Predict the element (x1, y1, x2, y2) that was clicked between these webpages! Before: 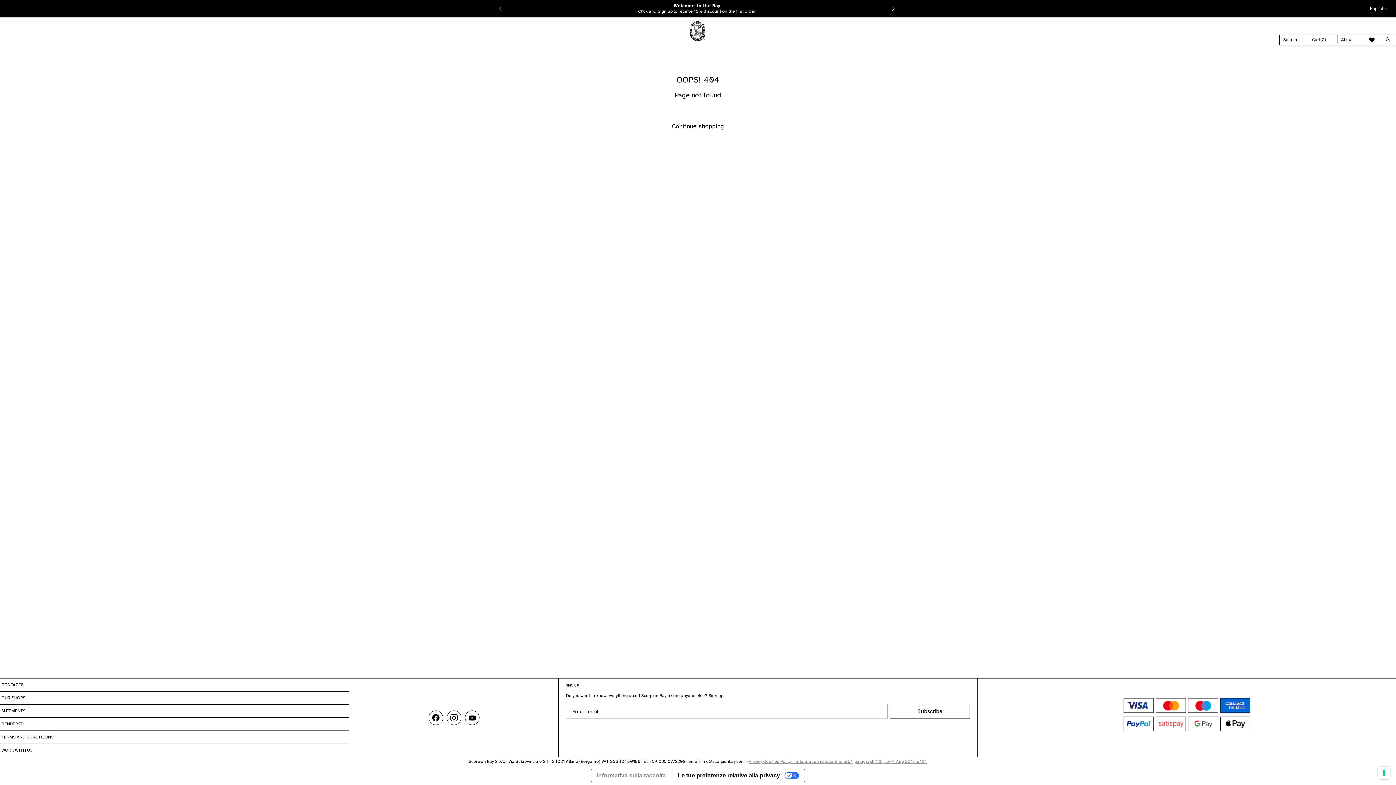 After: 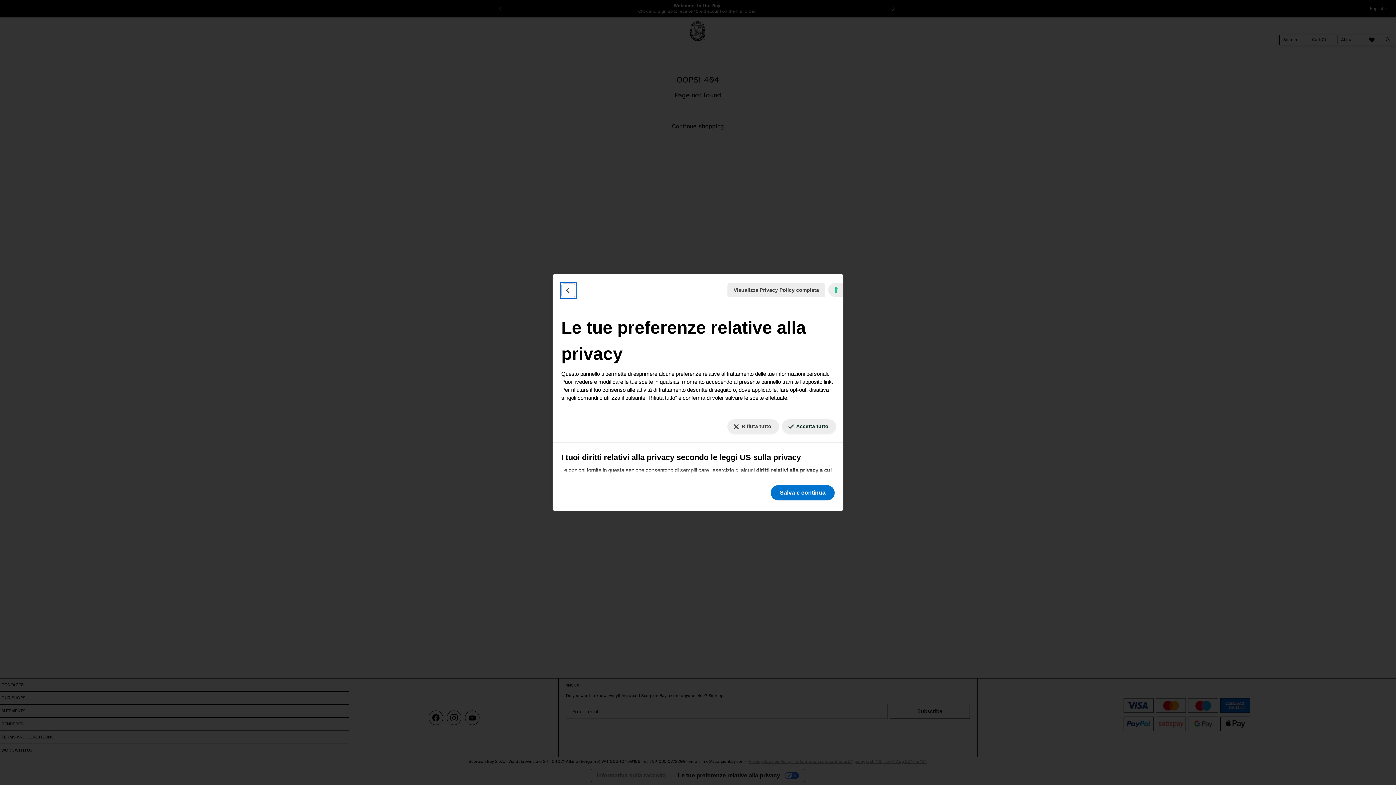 Action: label: Le tue preferenze relative alla privacy bbox: (671, 769, 805, 782)